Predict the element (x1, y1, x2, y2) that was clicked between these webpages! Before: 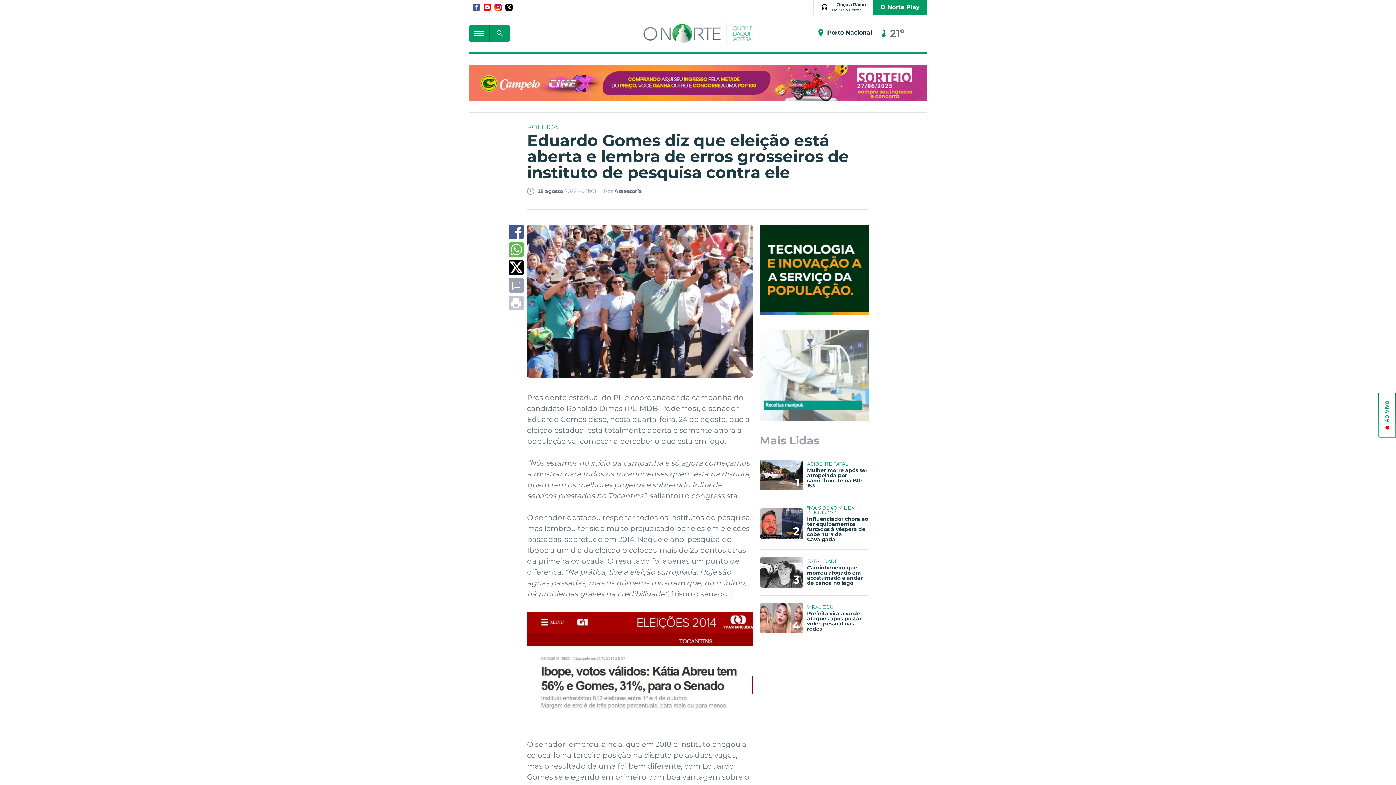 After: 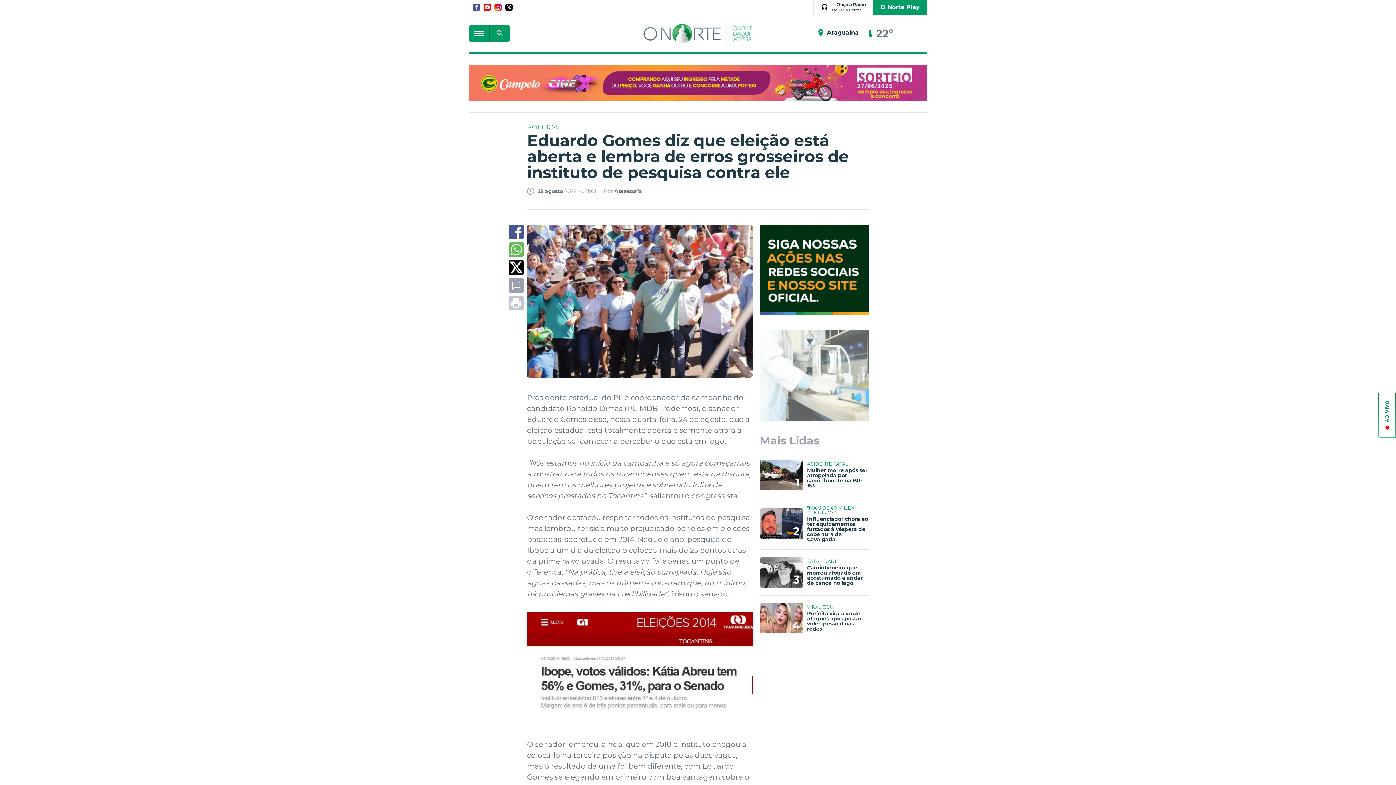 Action: label: Botão Imprimir bbox: (509, 295, 523, 310)